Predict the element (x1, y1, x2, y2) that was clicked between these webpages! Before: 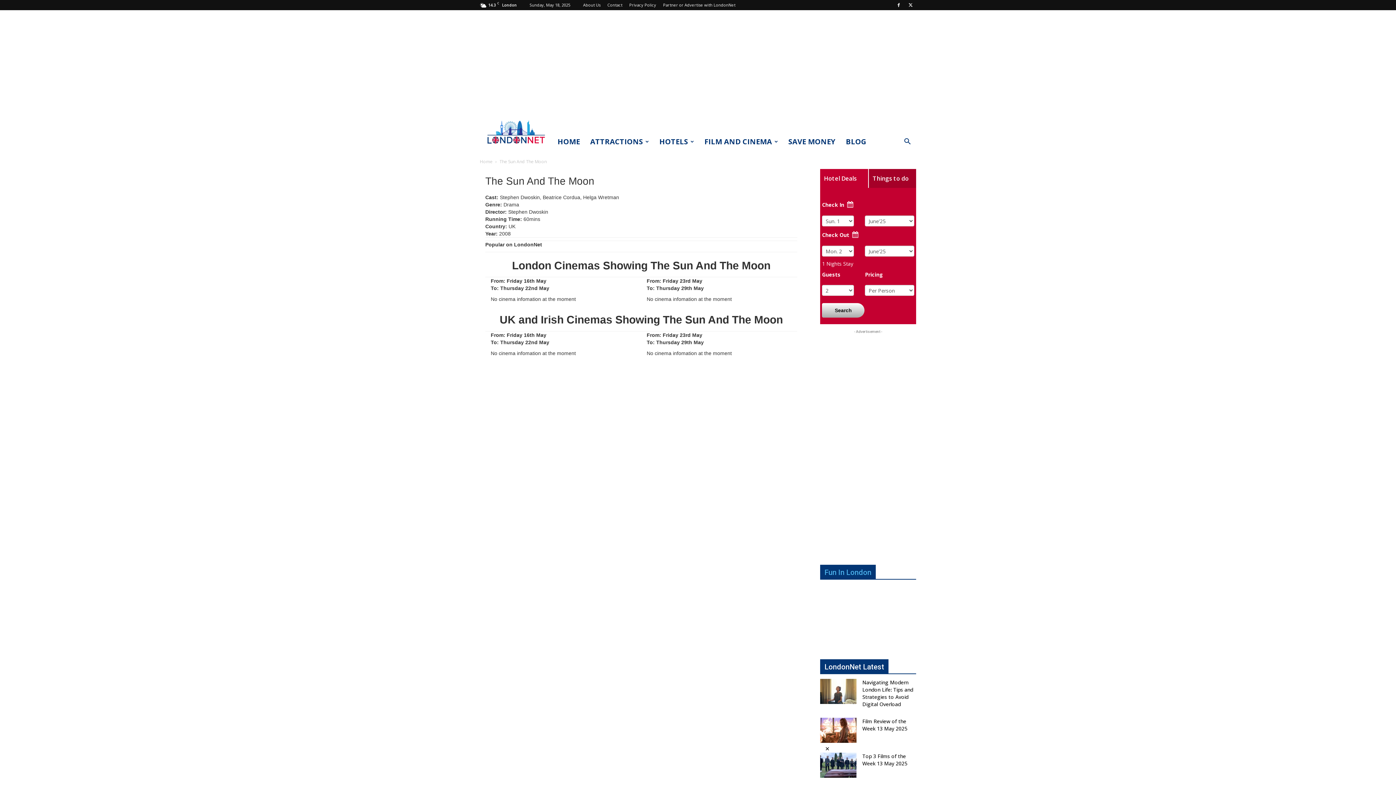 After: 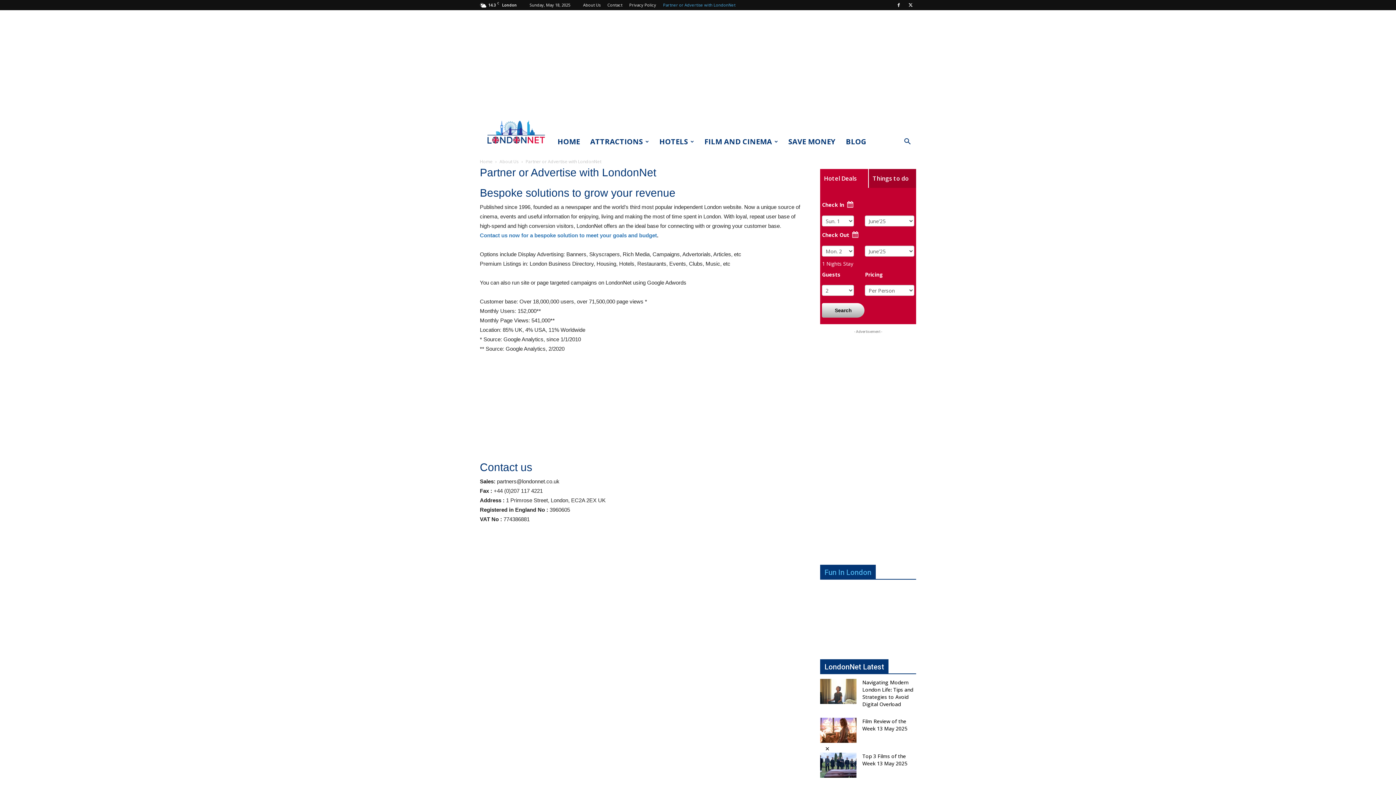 Action: bbox: (663, 2, 735, 7) label: Partner or Advertise with LondonNet